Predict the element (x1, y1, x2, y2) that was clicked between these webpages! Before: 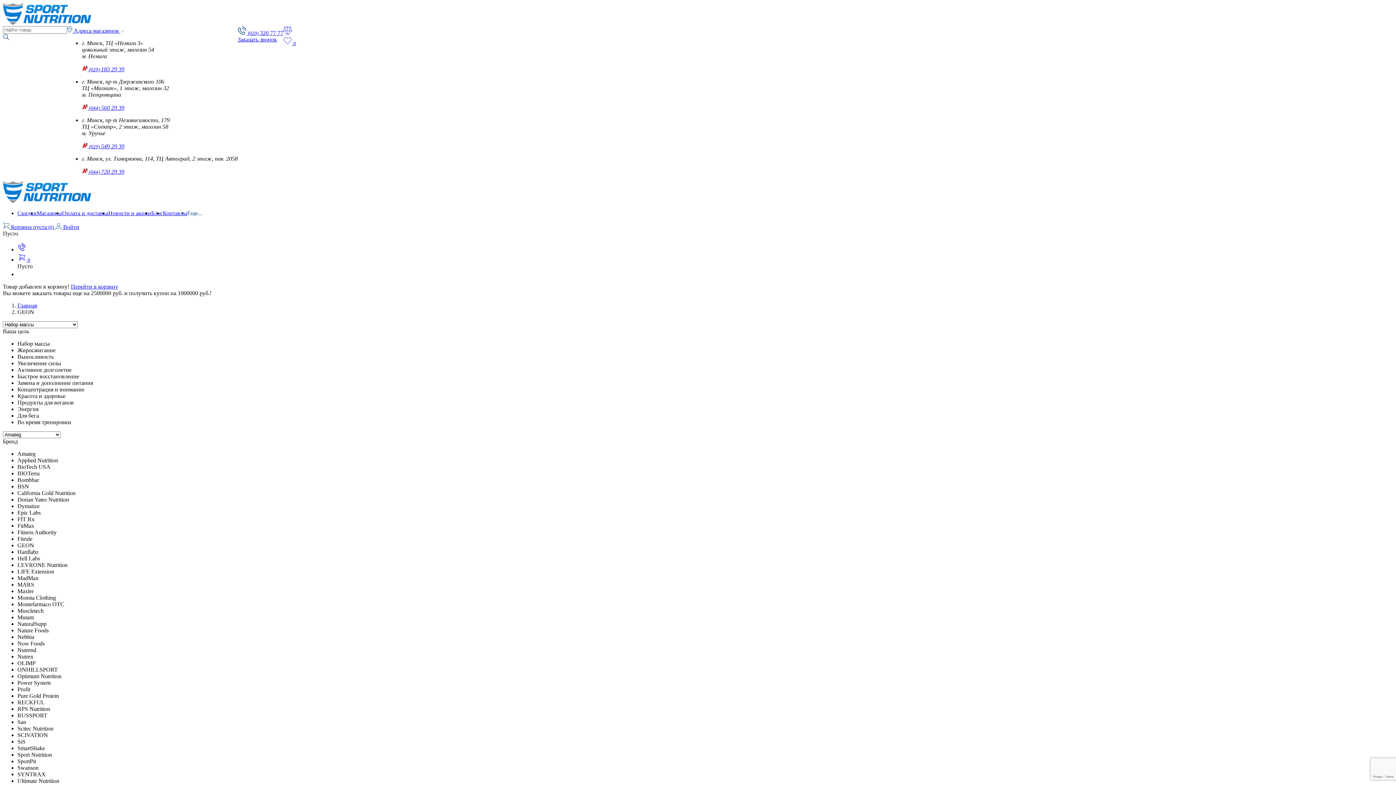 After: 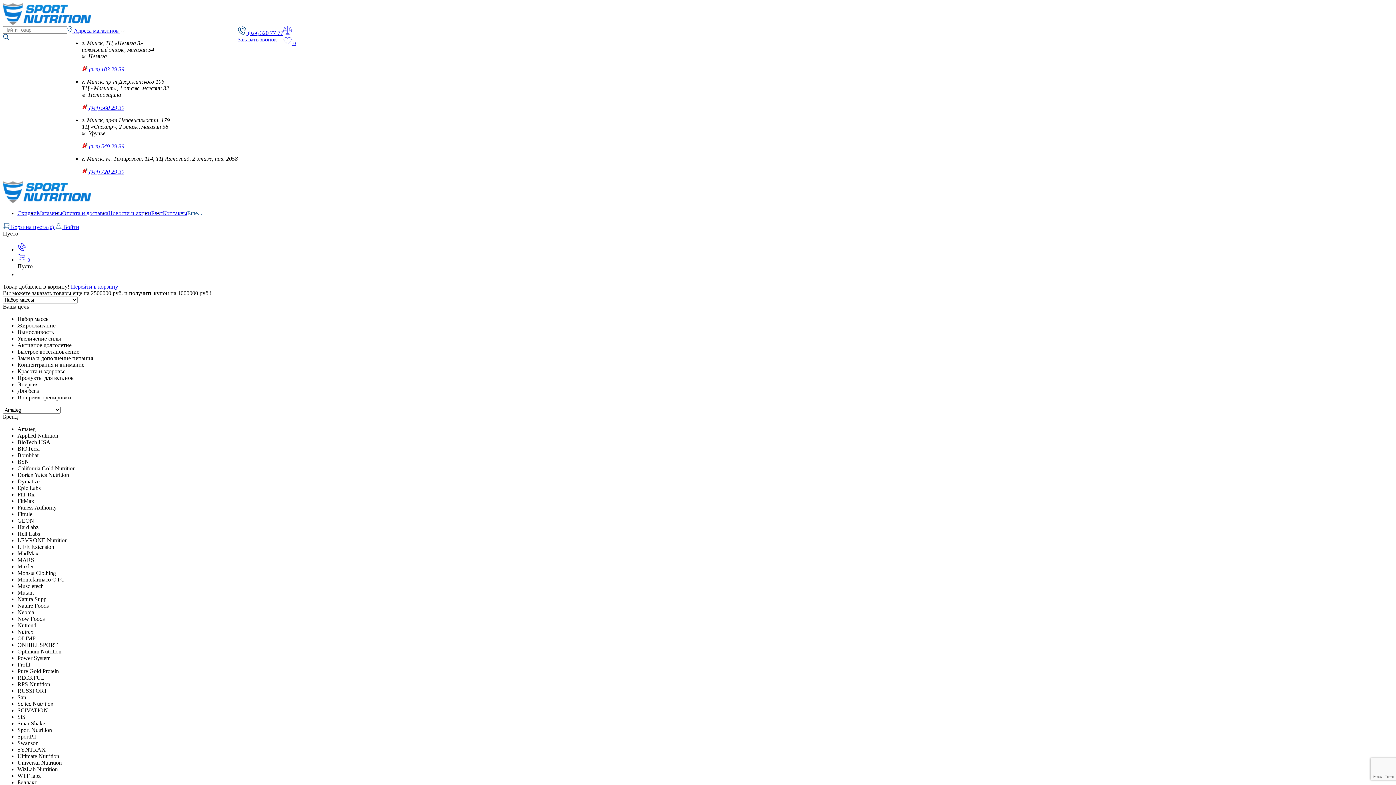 Action: bbox: (2, 197, 90, 204)